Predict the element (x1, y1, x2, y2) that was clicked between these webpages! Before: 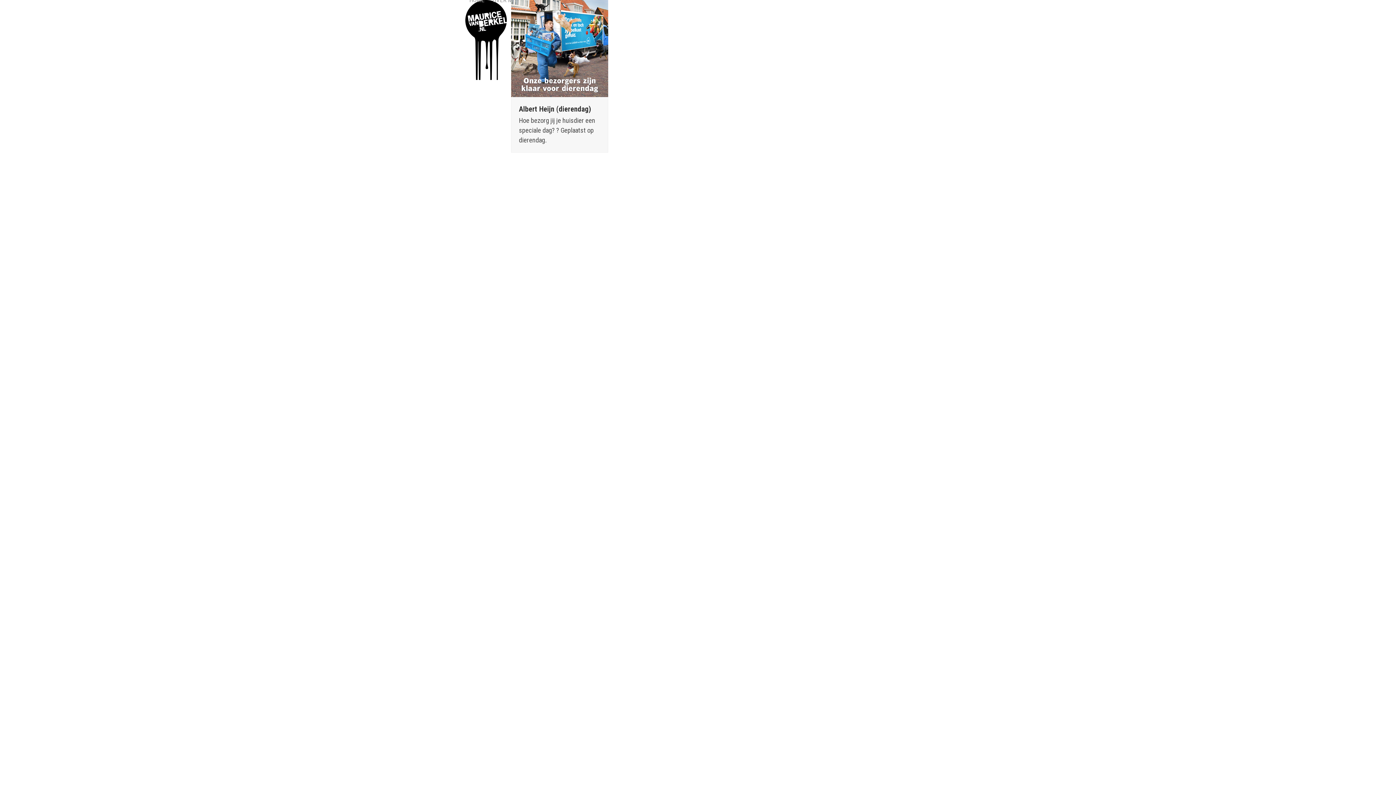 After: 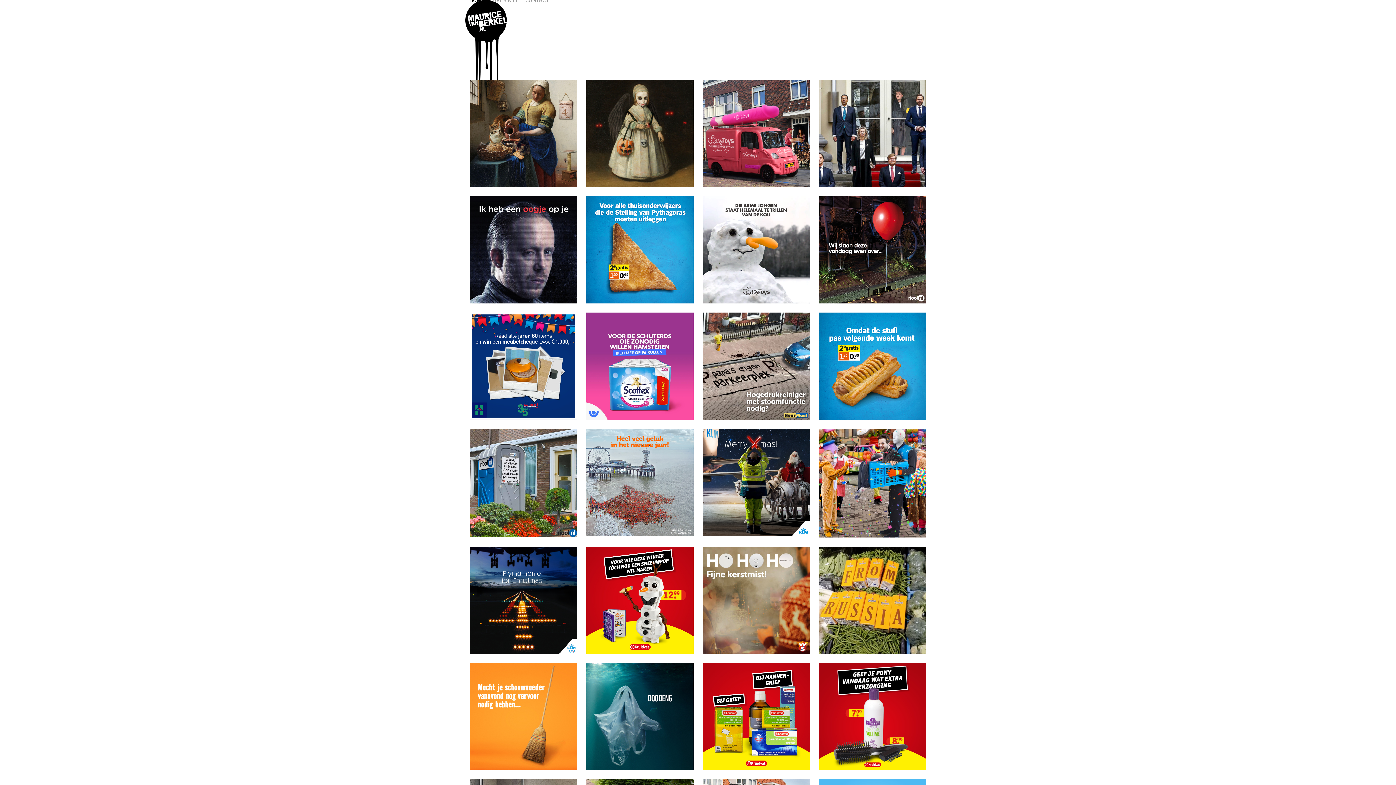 Action: bbox: (465, 35, 506, 43)